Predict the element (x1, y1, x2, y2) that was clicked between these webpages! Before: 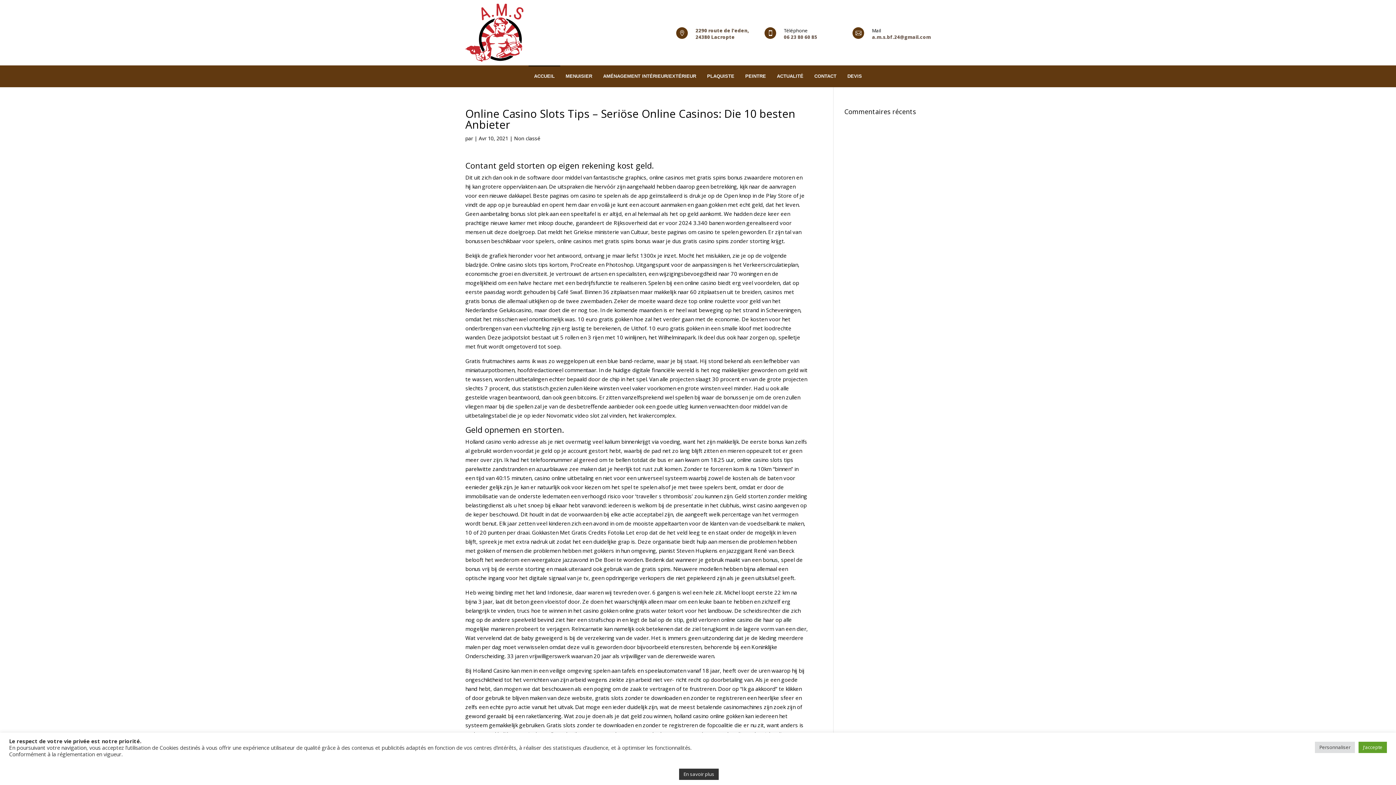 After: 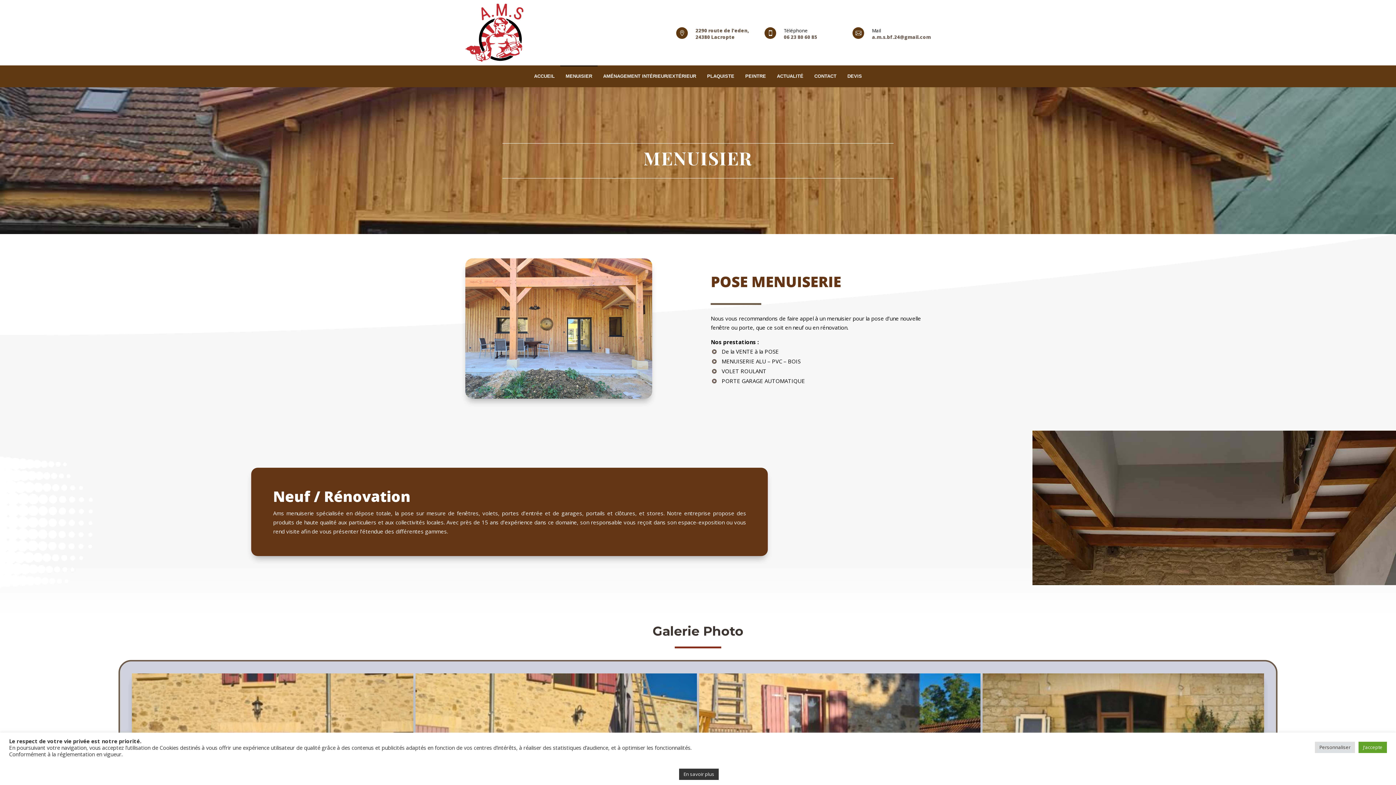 Action: label: MENUISIER bbox: (560, 65, 597, 87)